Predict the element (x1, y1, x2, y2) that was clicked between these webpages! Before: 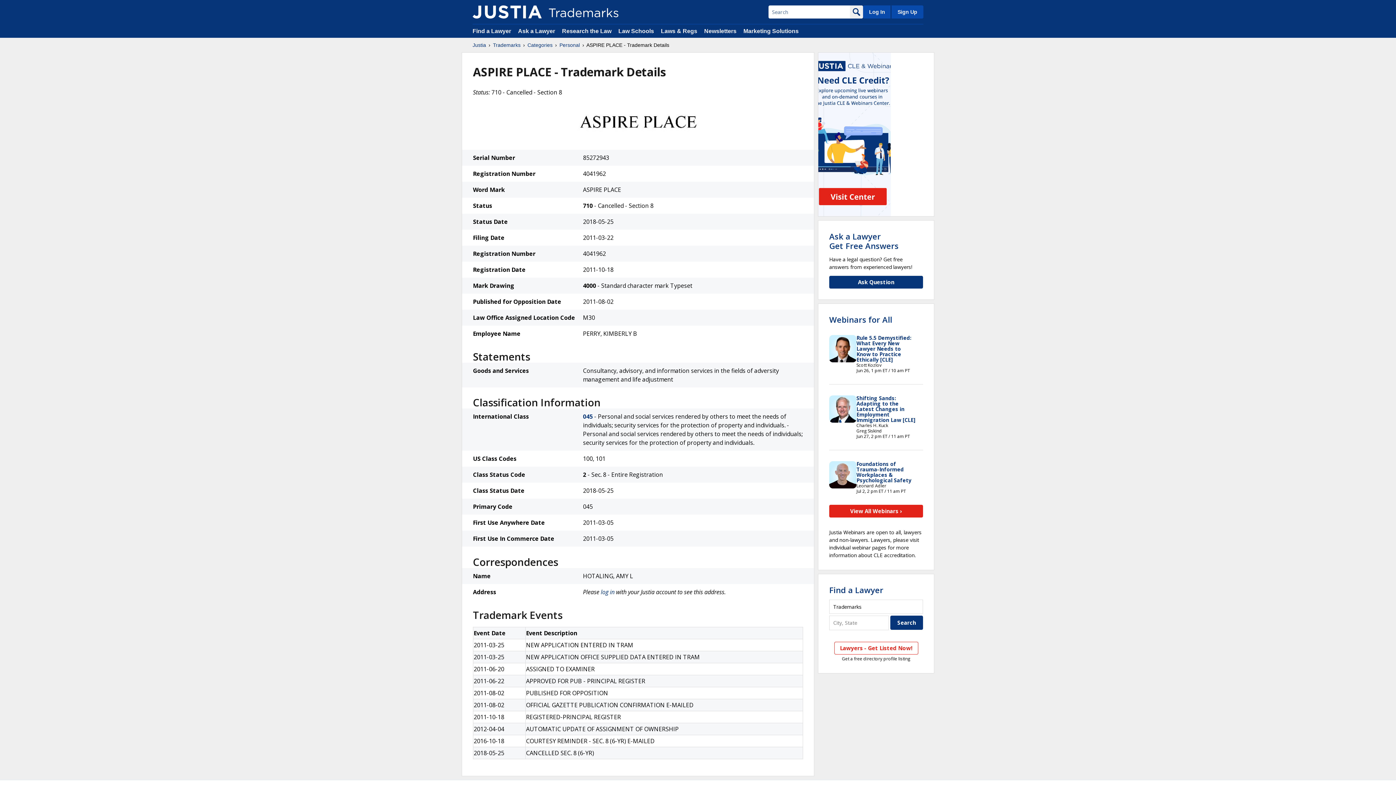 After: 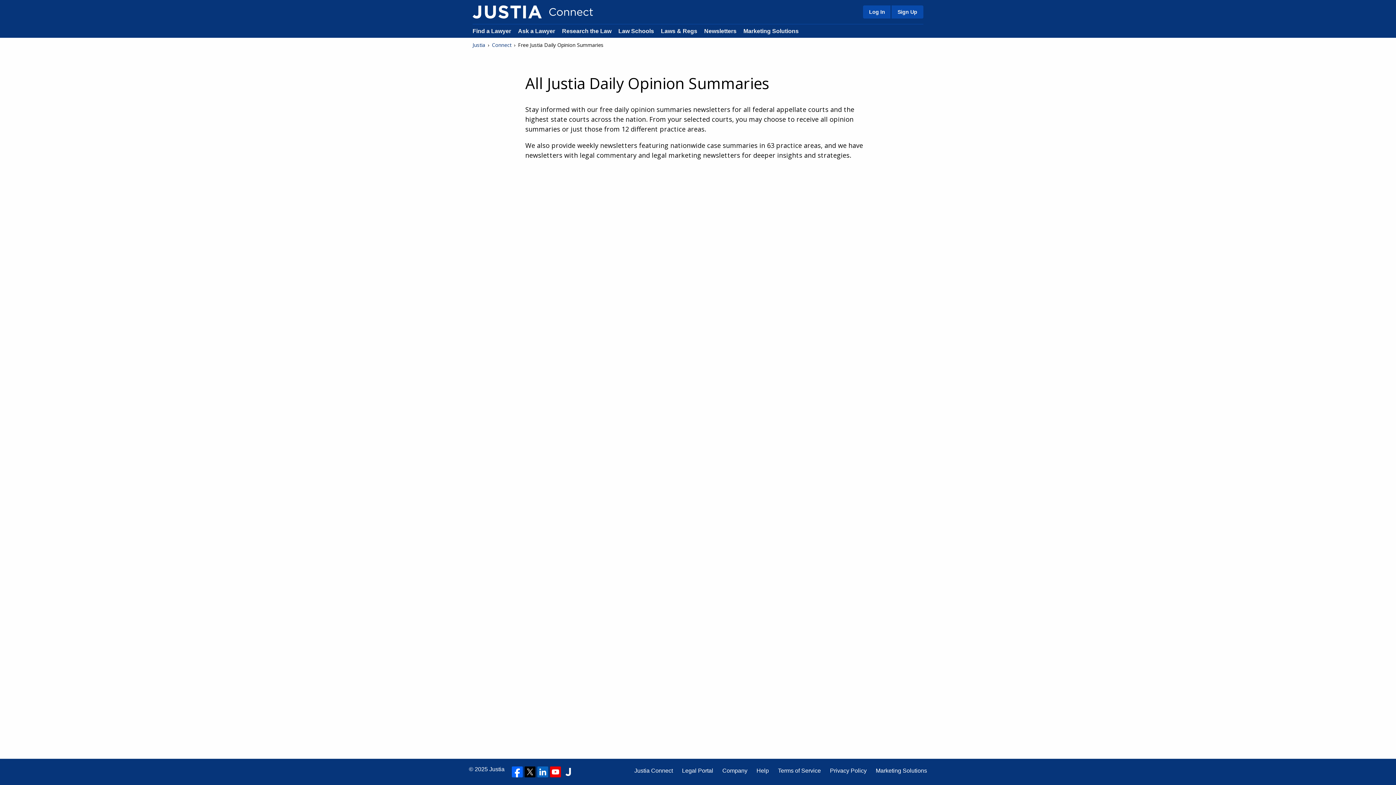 Action: label: Newsletters bbox: (704, 28, 736, 34)